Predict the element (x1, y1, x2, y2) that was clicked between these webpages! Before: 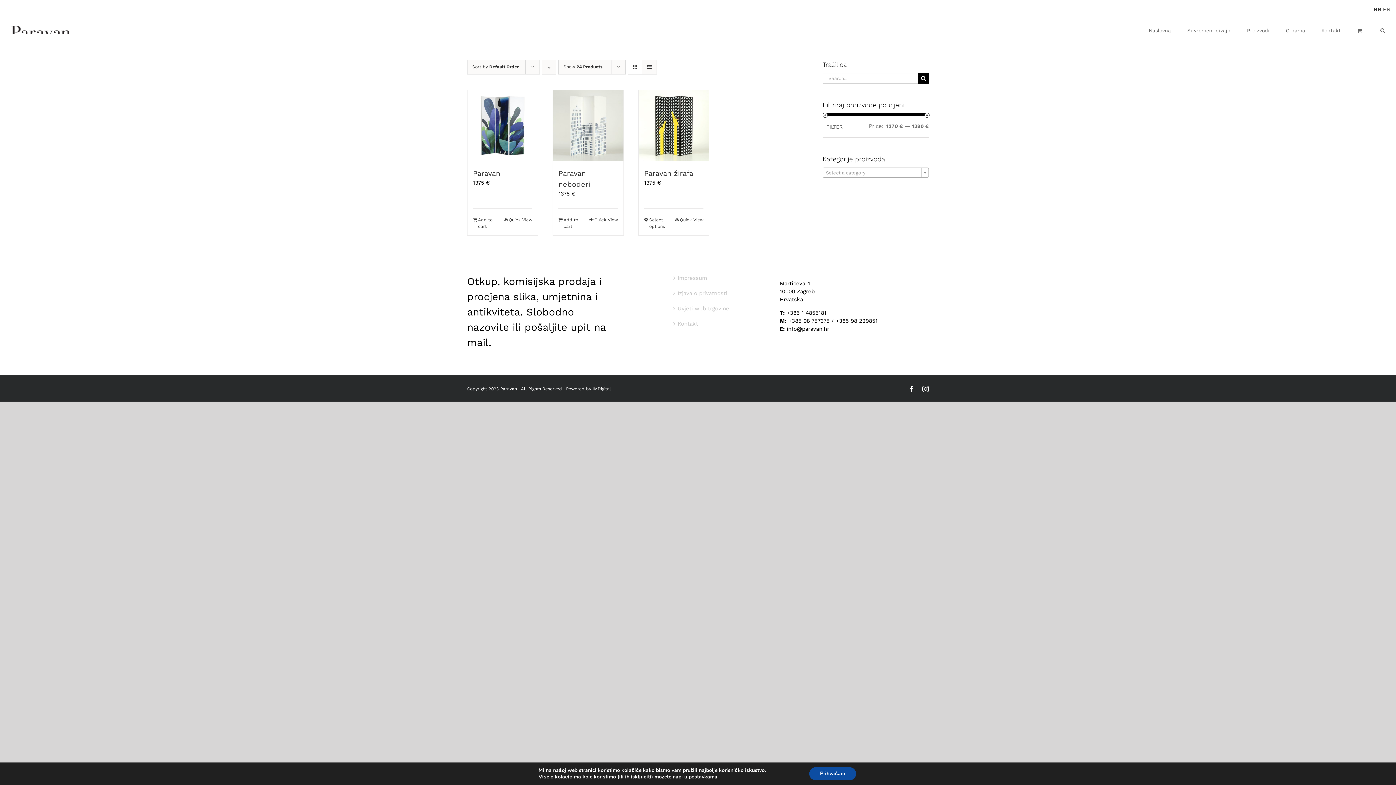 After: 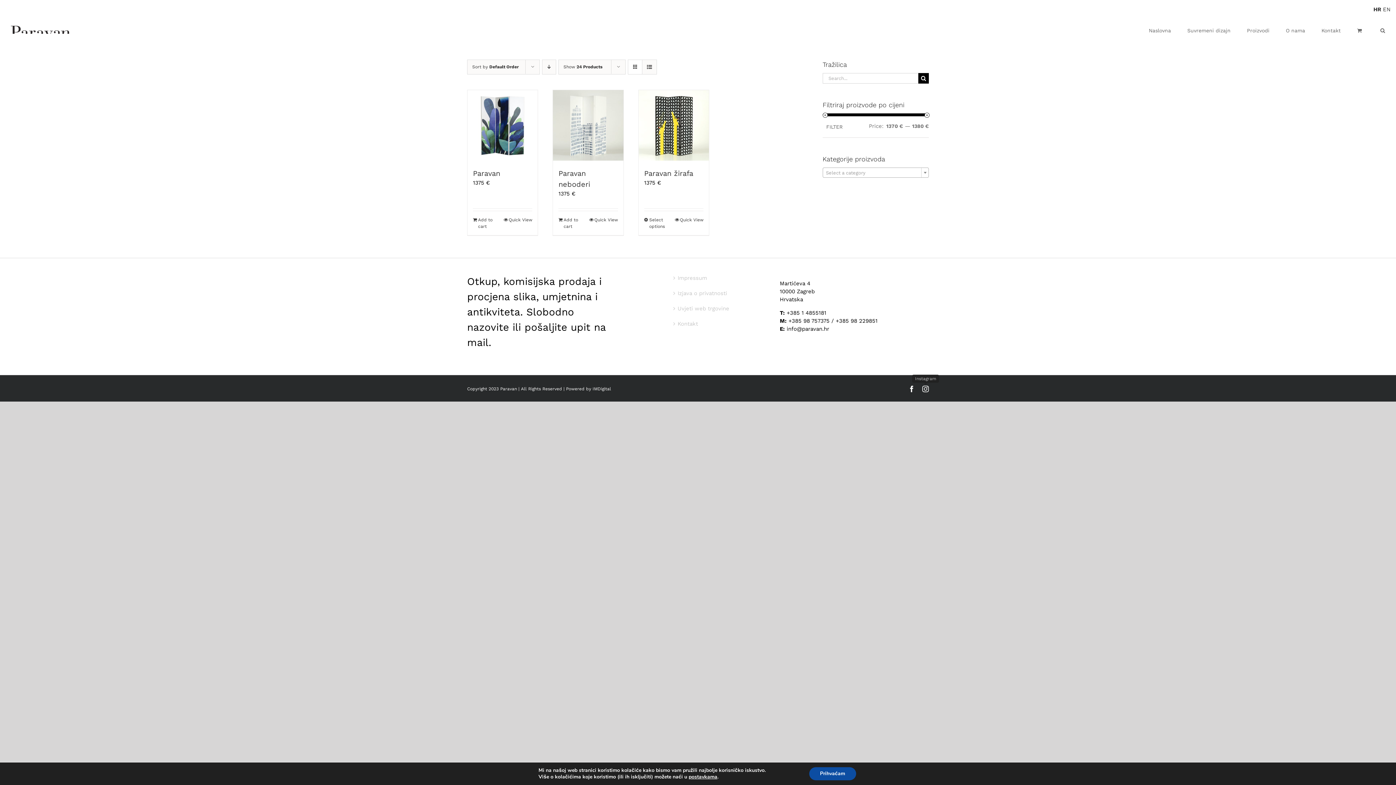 Action: label: Instagram bbox: (922, 385, 929, 392)